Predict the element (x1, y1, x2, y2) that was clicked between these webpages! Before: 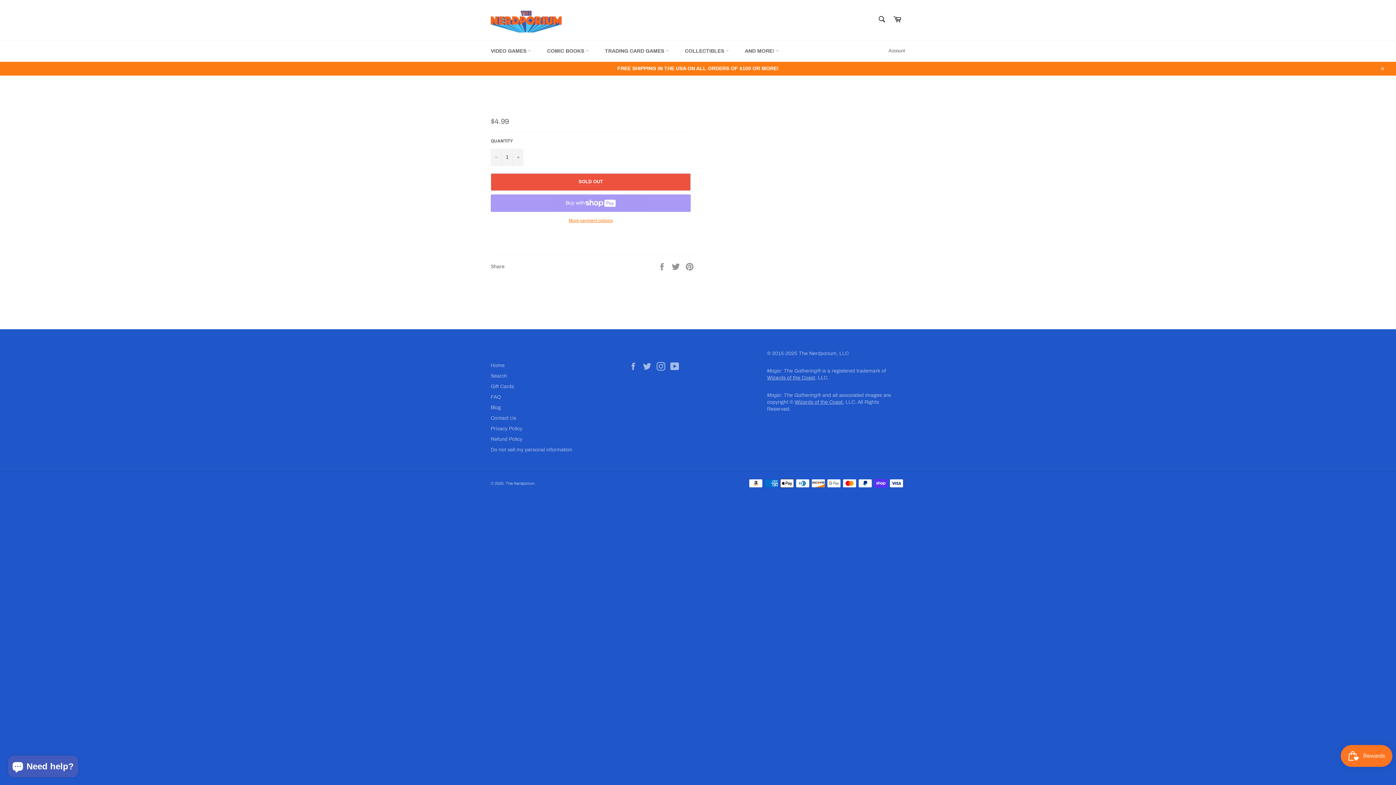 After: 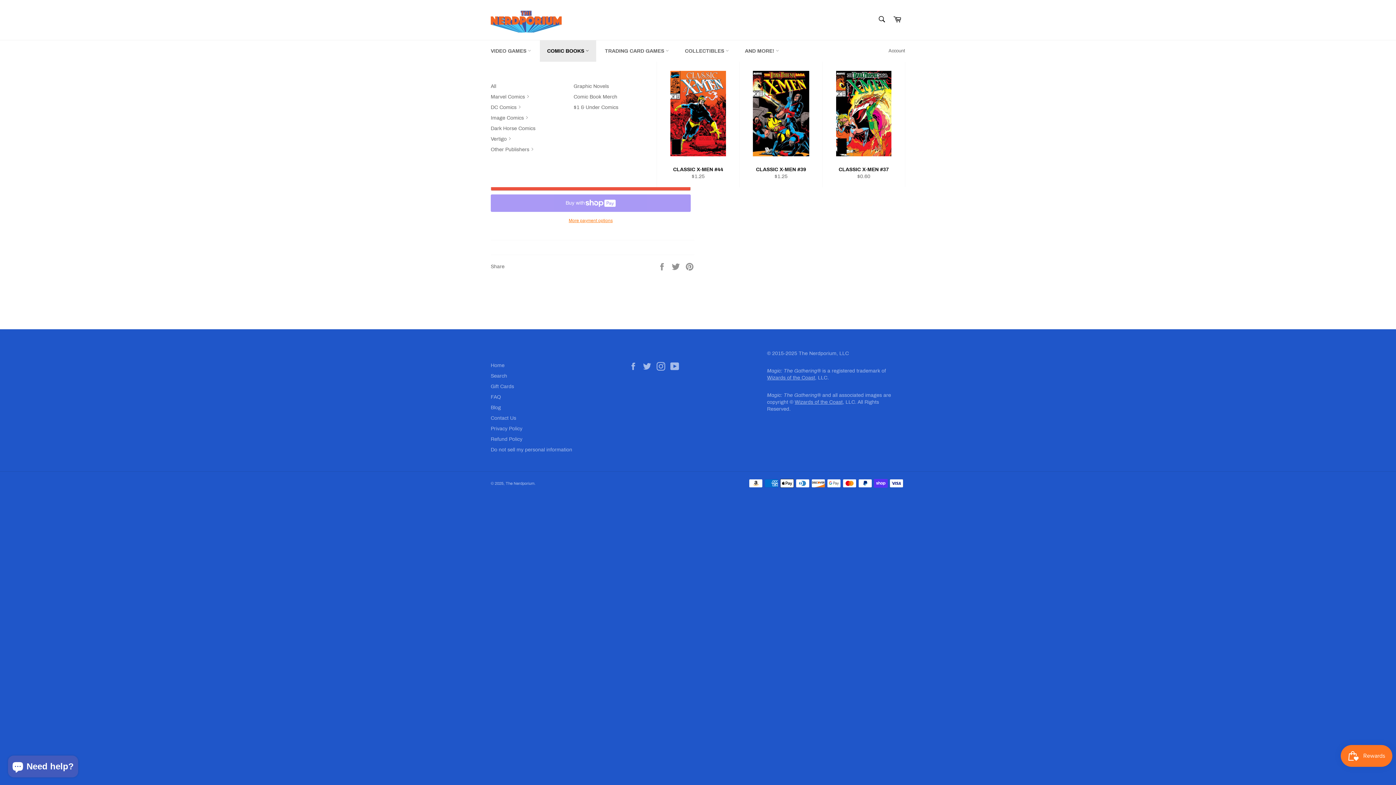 Action: bbox: (540, 40, 596, 61) label: COMIC BOOKS 